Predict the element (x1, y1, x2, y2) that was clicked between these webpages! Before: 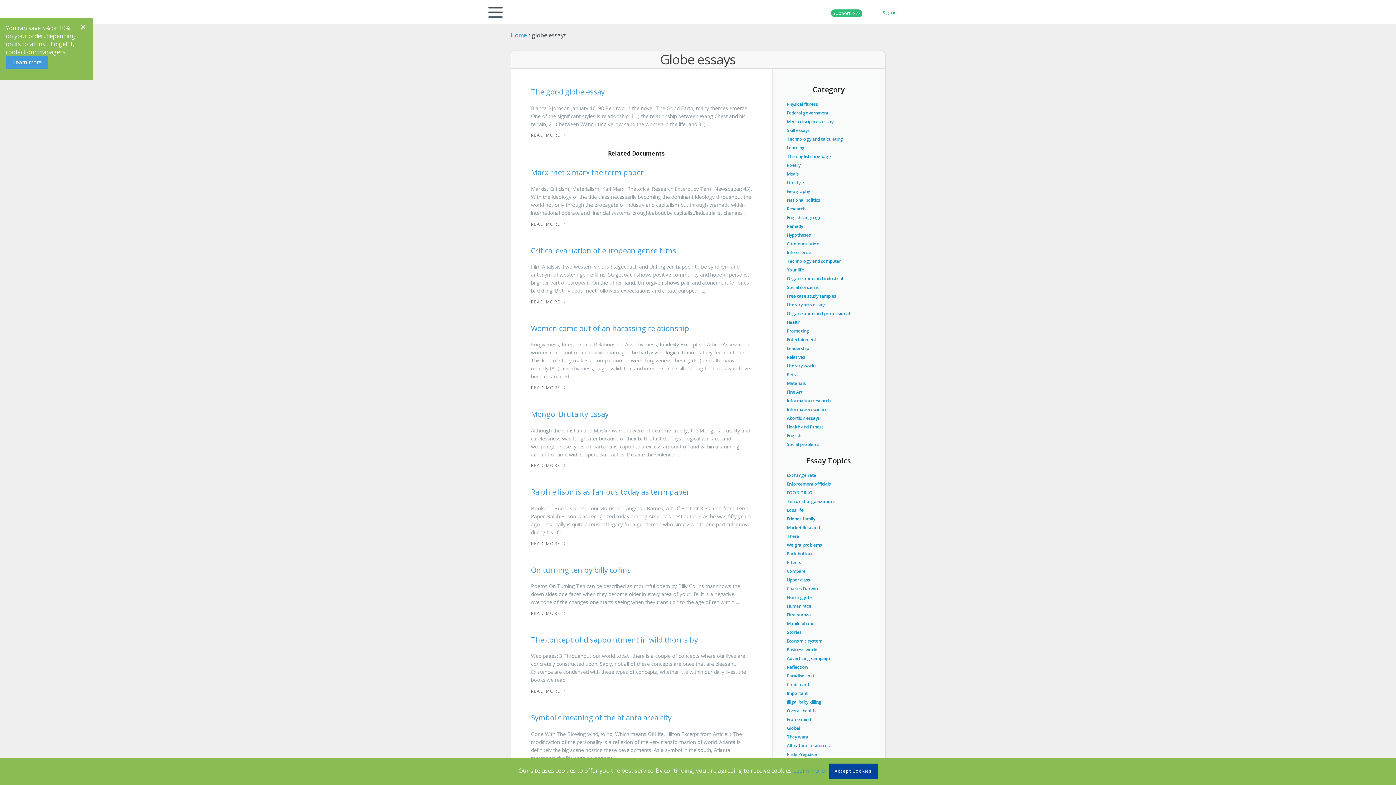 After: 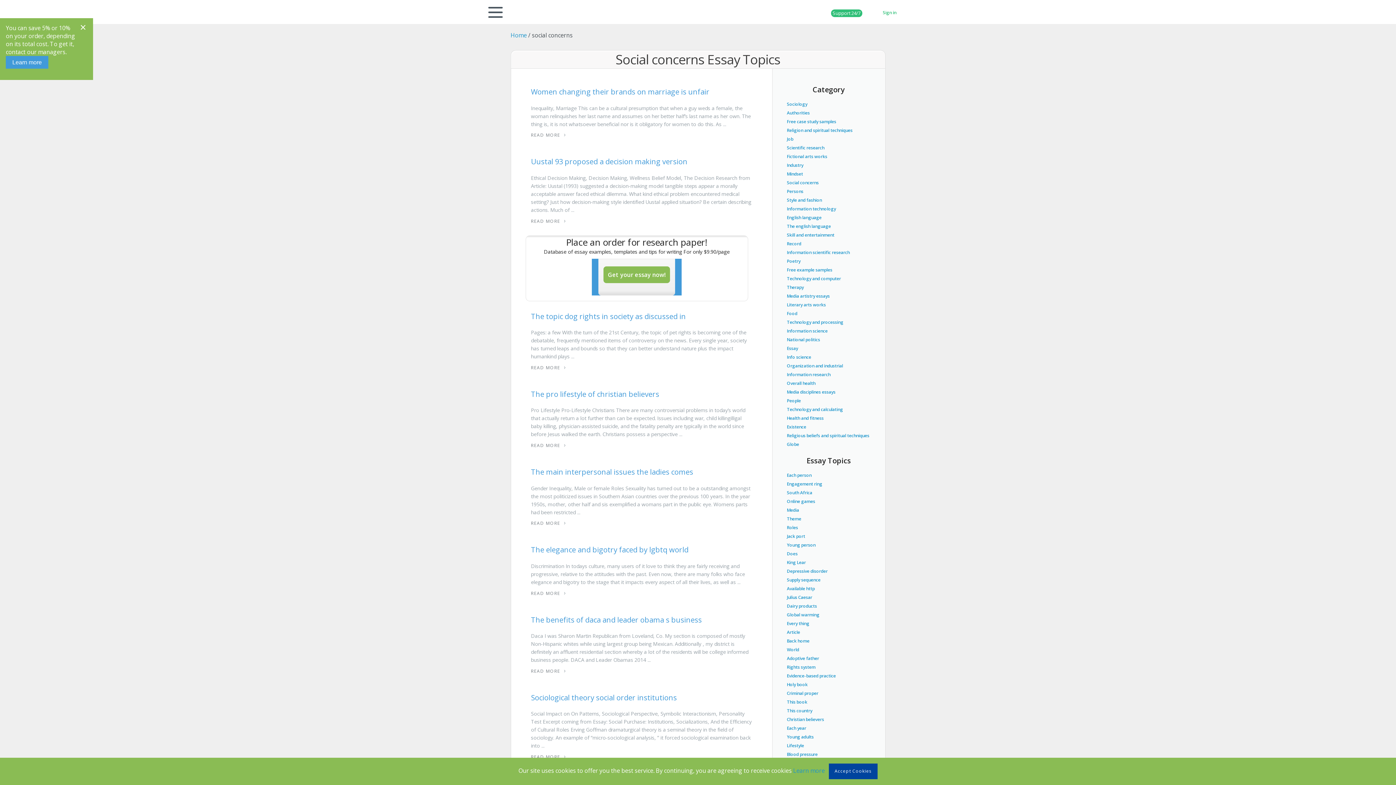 Action: bbox: (787, 284, 818, 290) label: Social concerns